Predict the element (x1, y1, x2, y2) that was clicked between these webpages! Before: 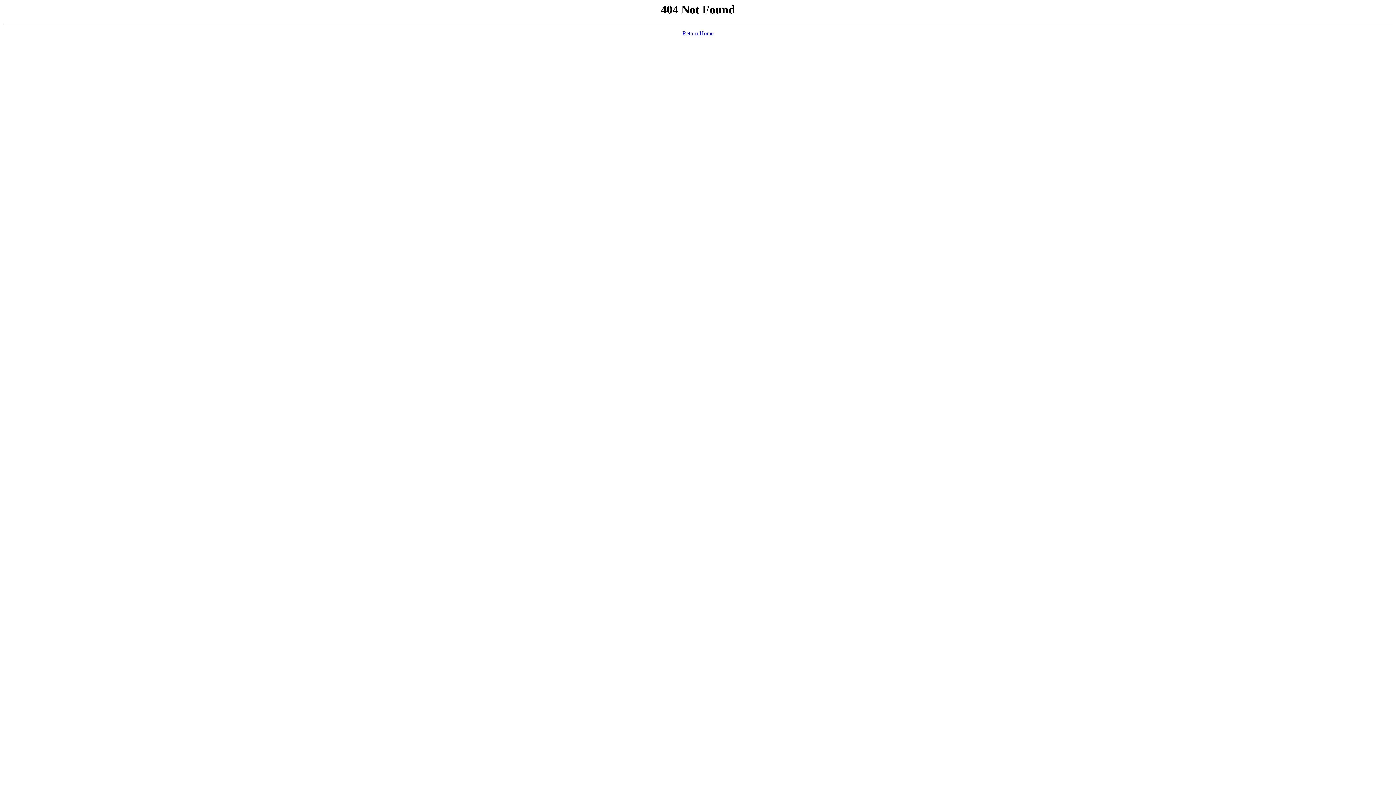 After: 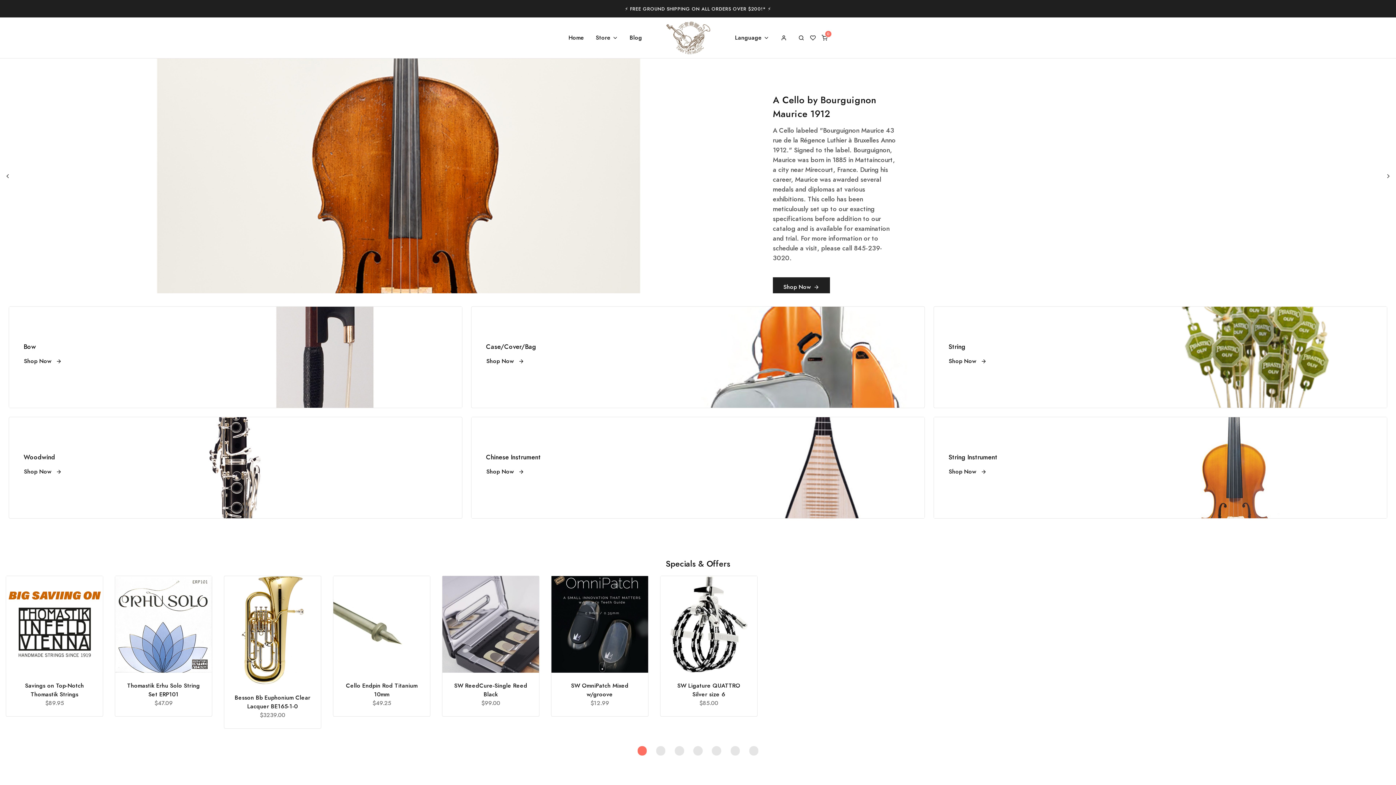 Action: label: Return Home bbox: (682, 30, 713, 36)